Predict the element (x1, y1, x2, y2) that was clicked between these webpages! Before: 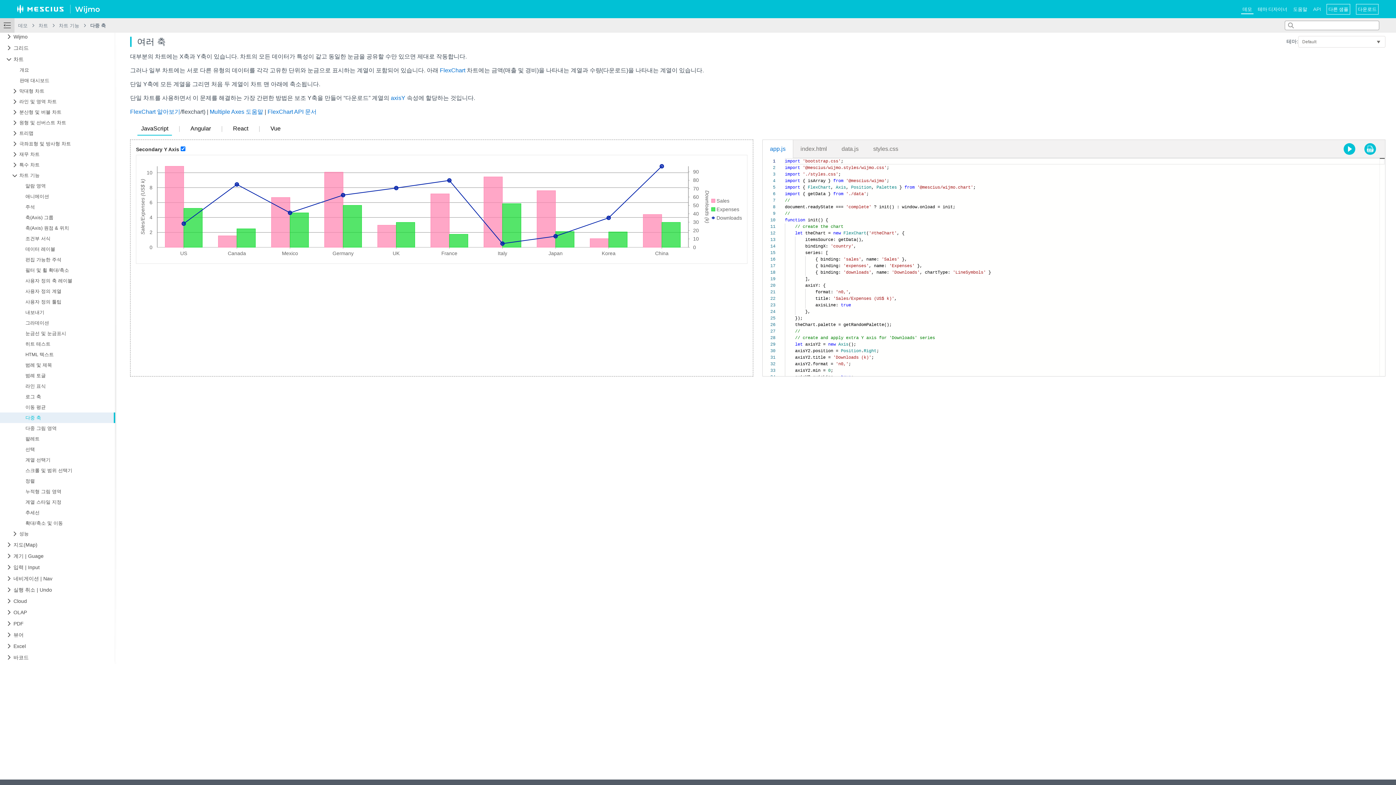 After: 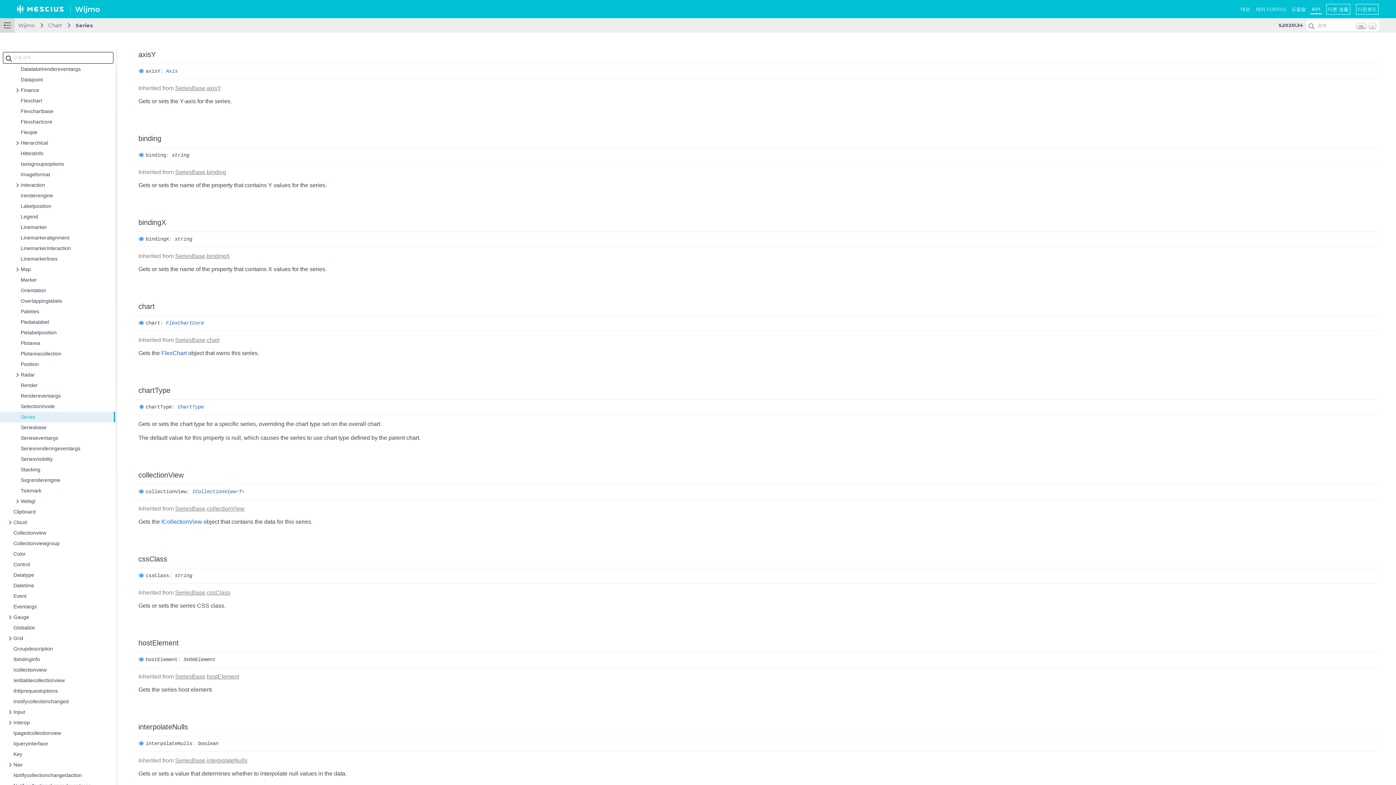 Action: label: axisY bbox: (390, 94, 405, 101)